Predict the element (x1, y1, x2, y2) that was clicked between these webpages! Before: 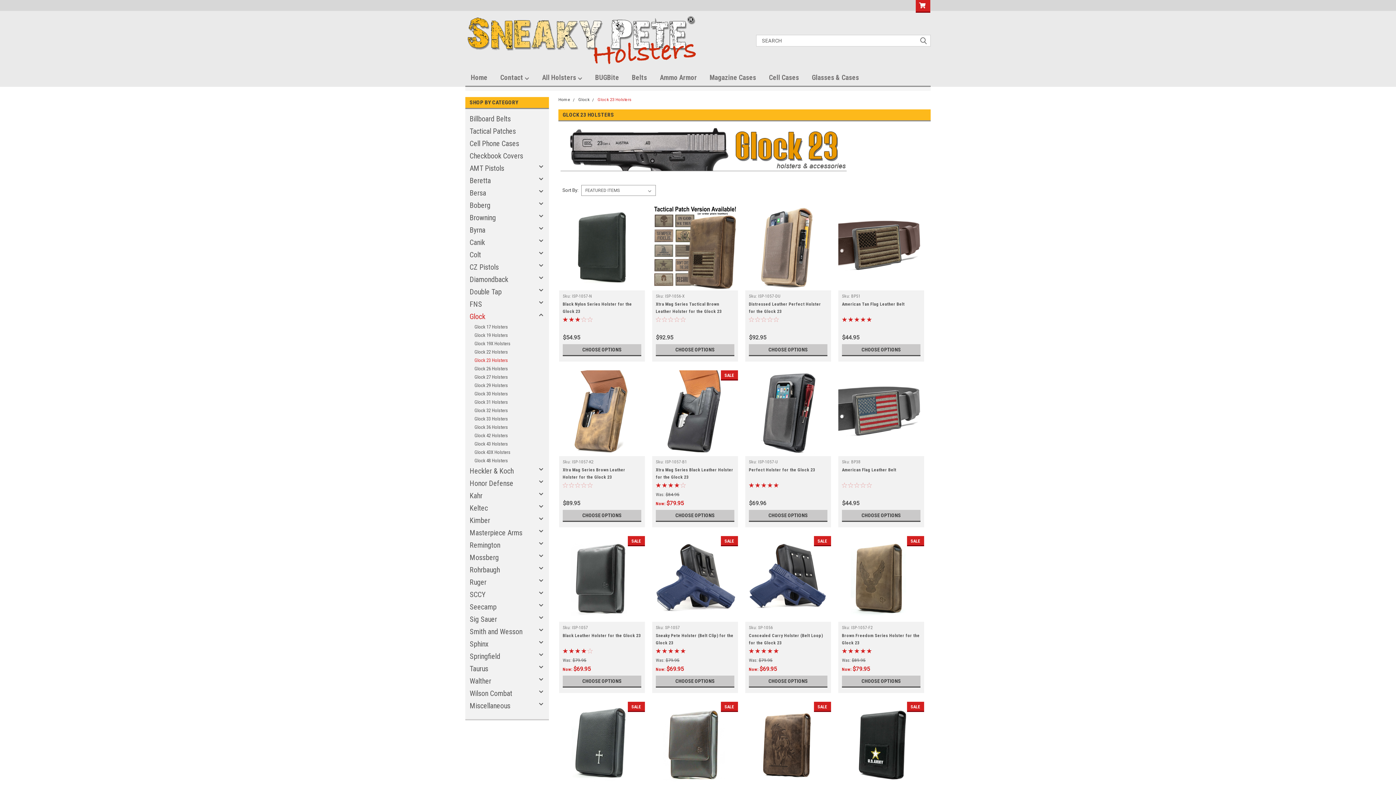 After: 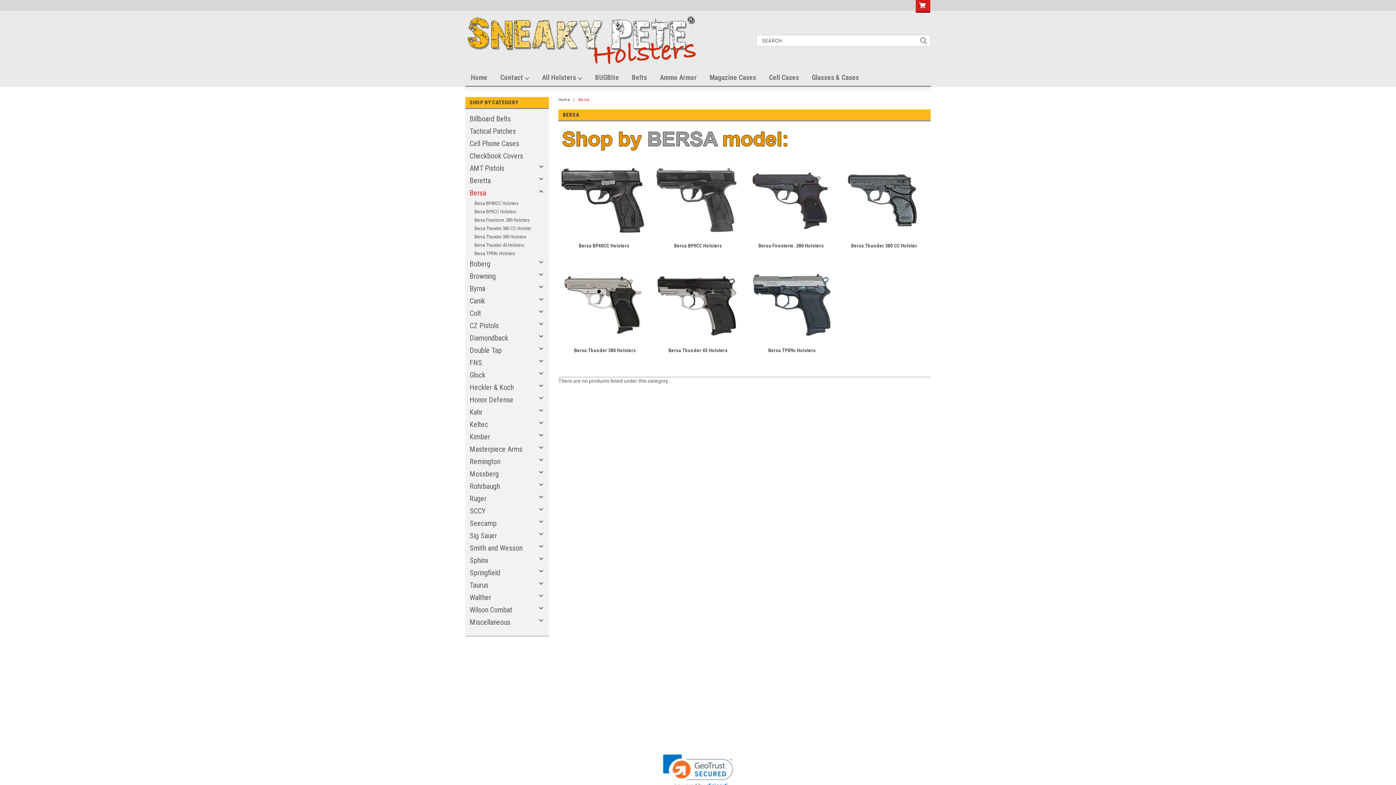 Action: bbox: (465, 186, 536, 199) label: Bersa